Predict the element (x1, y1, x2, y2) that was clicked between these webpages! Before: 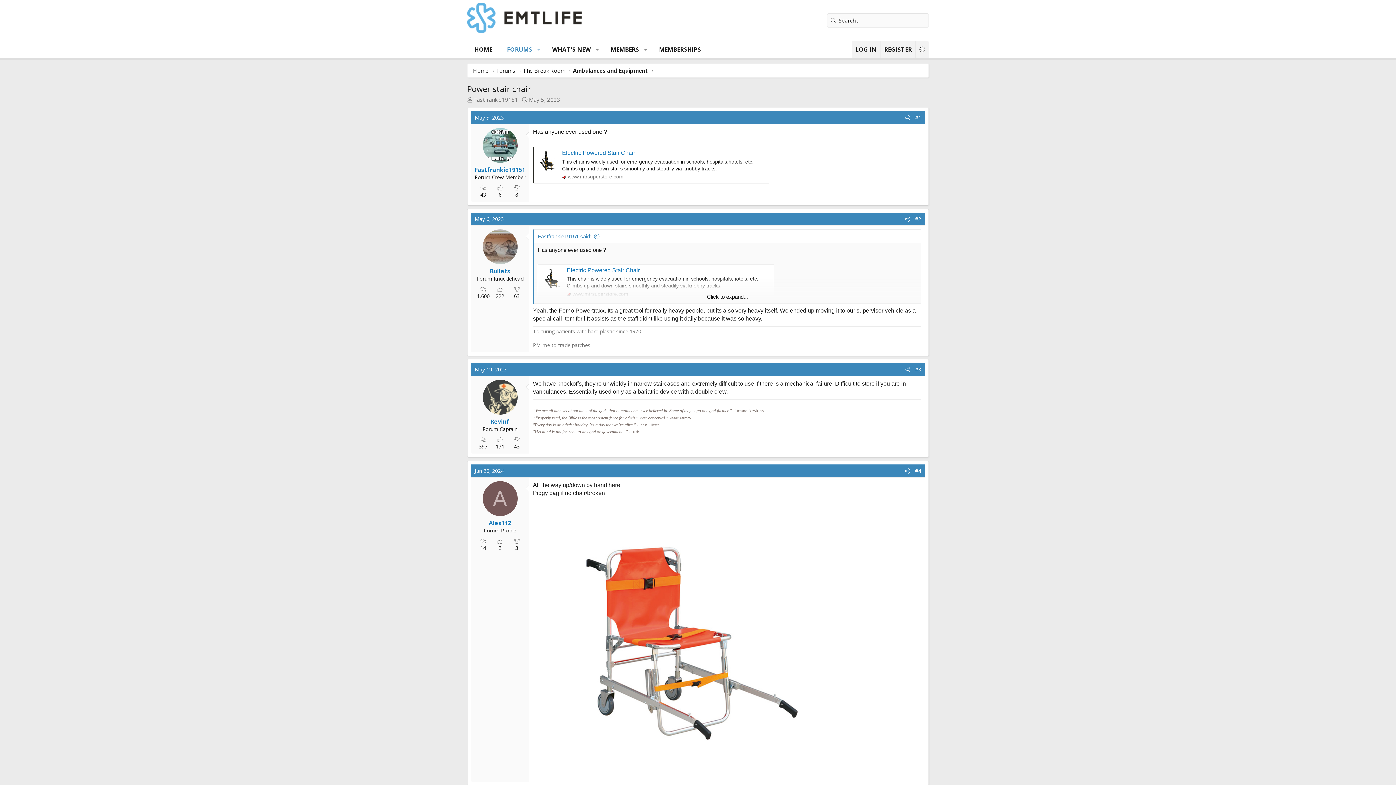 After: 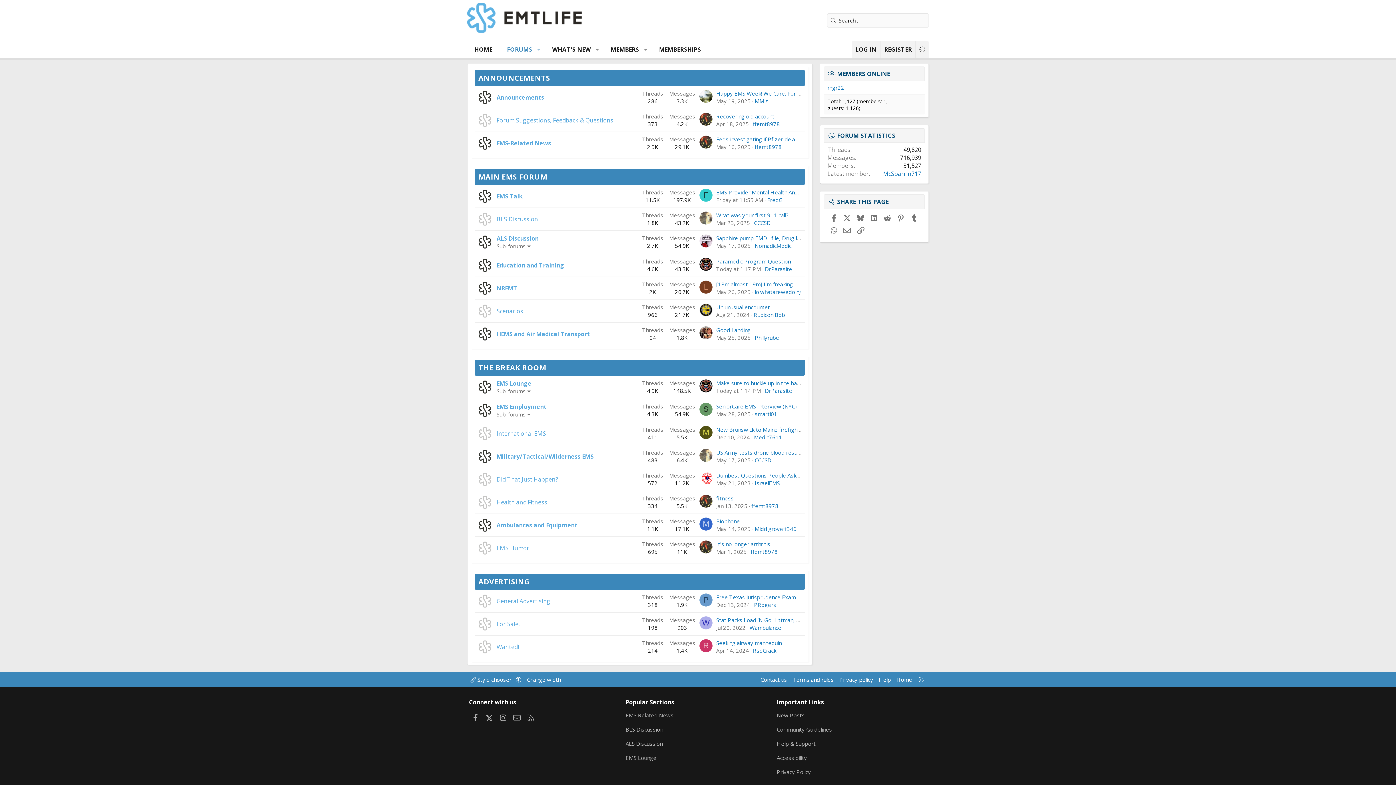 Action: bbox: (470, 65, 490, 75) label: Home